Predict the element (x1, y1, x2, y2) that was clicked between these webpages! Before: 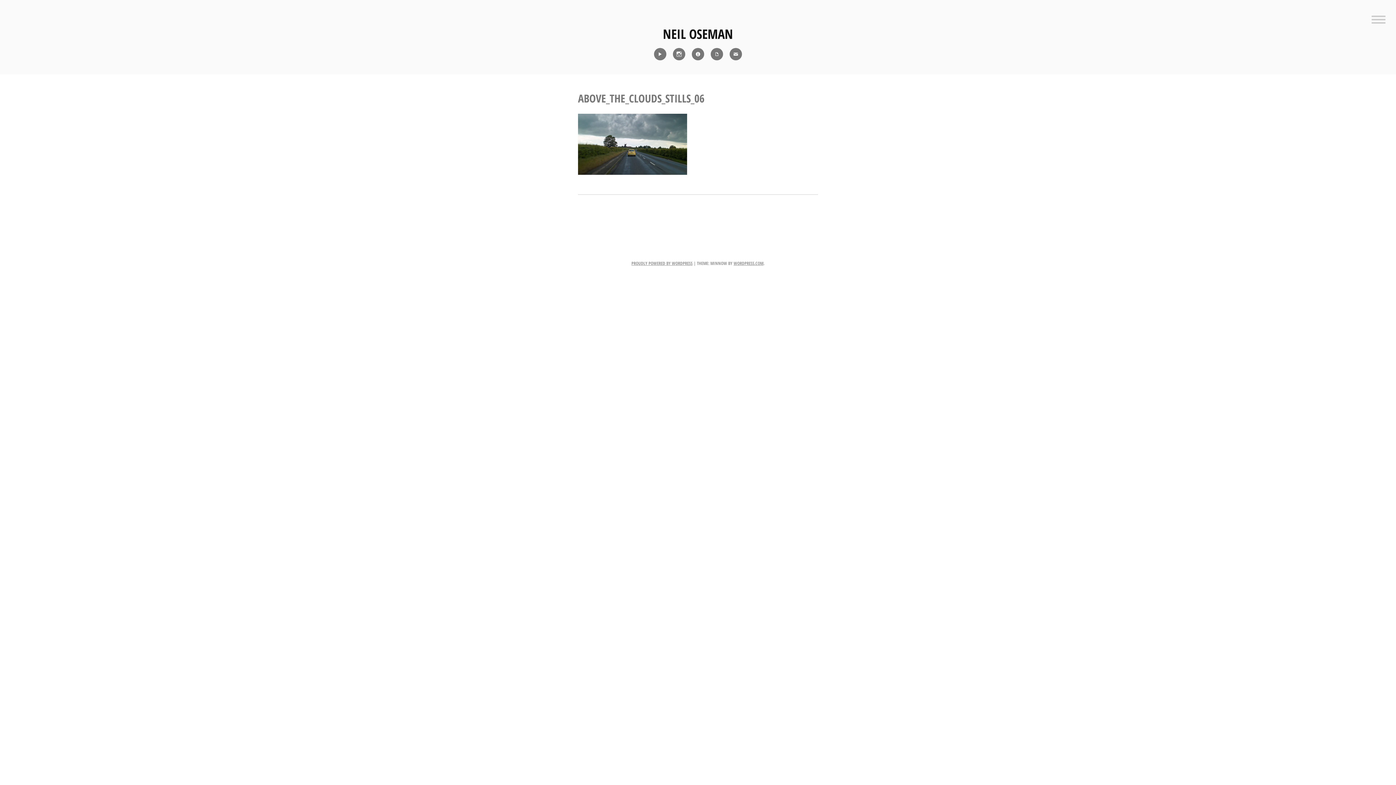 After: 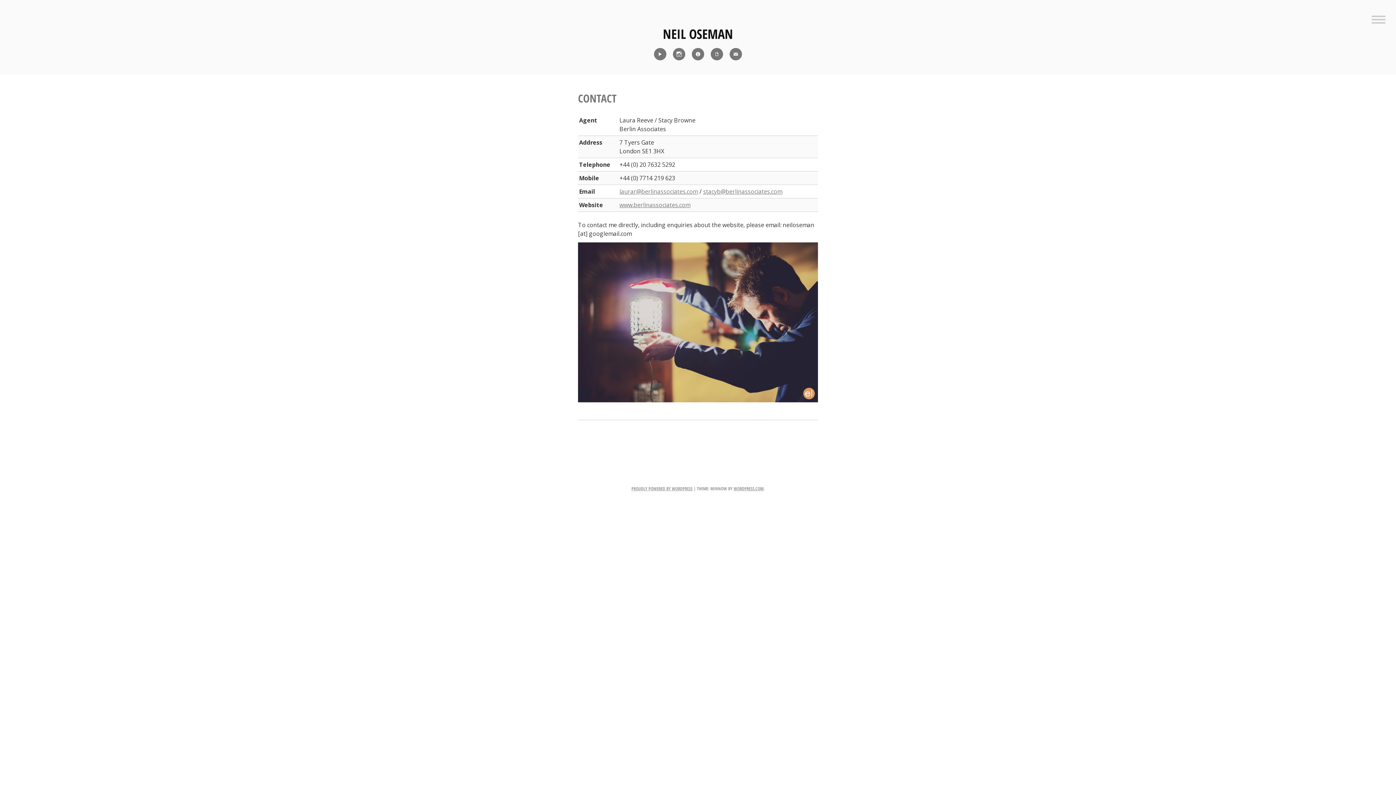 Action: label: Contact bbox: (727, 46, 744, 61)